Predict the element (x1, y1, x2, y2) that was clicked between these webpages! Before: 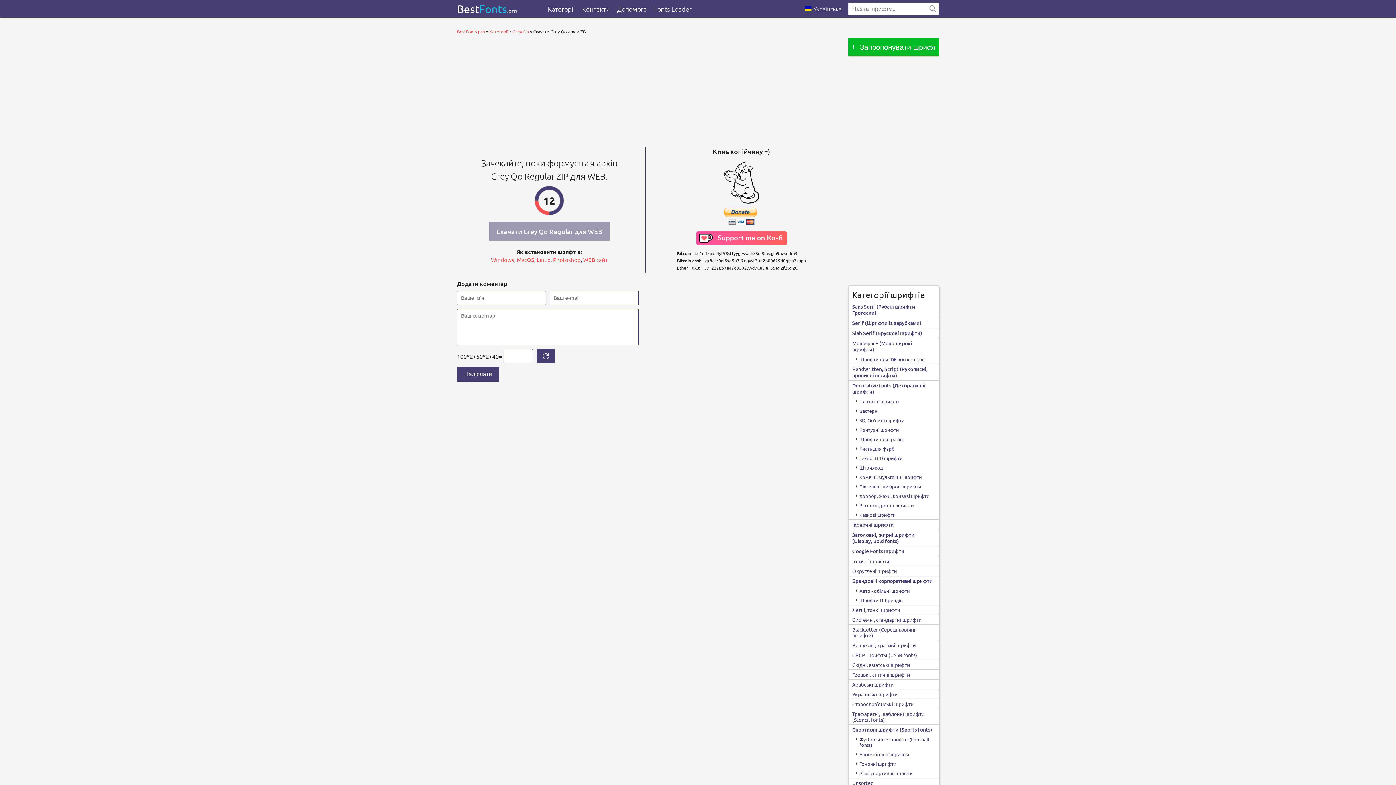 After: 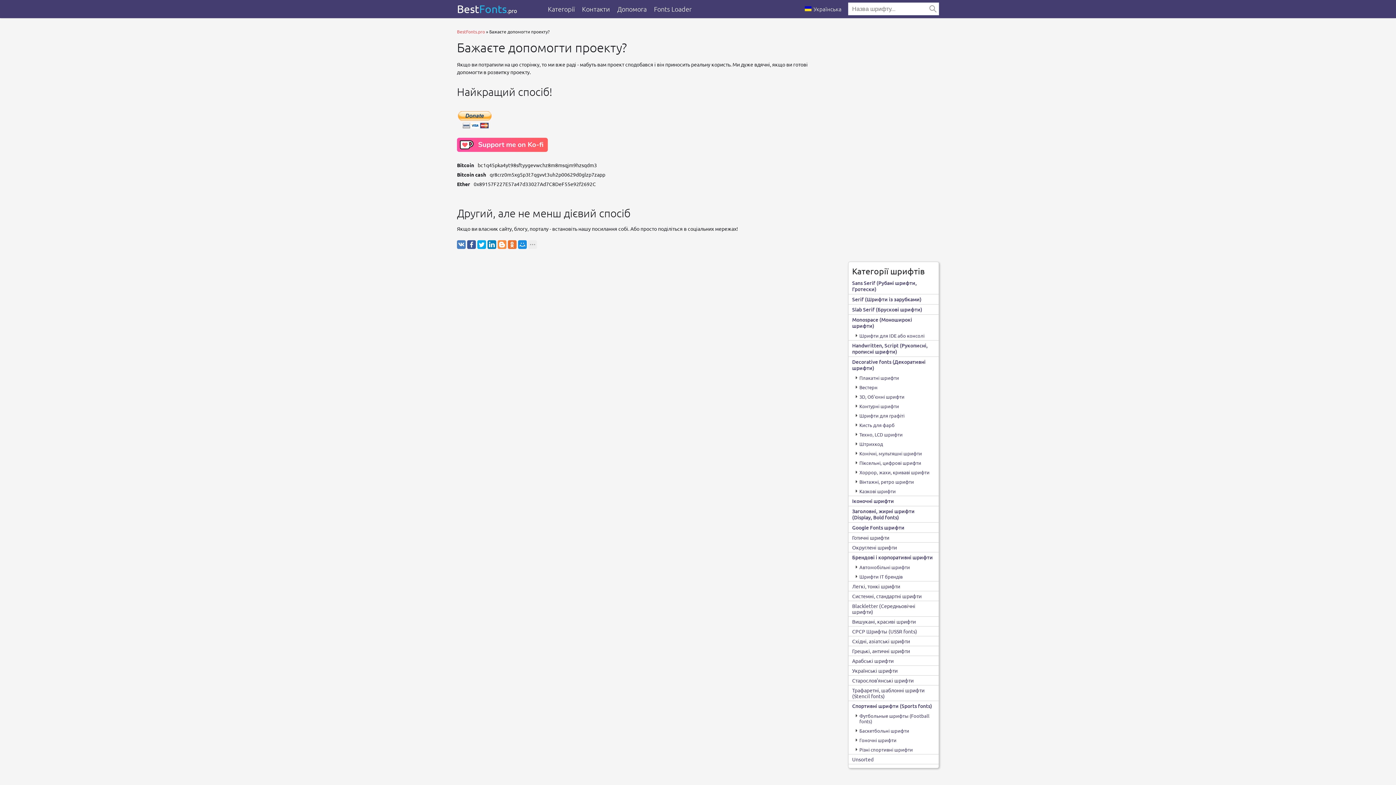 Action: bbox: (613, 0, 650, 18) label: Допомога